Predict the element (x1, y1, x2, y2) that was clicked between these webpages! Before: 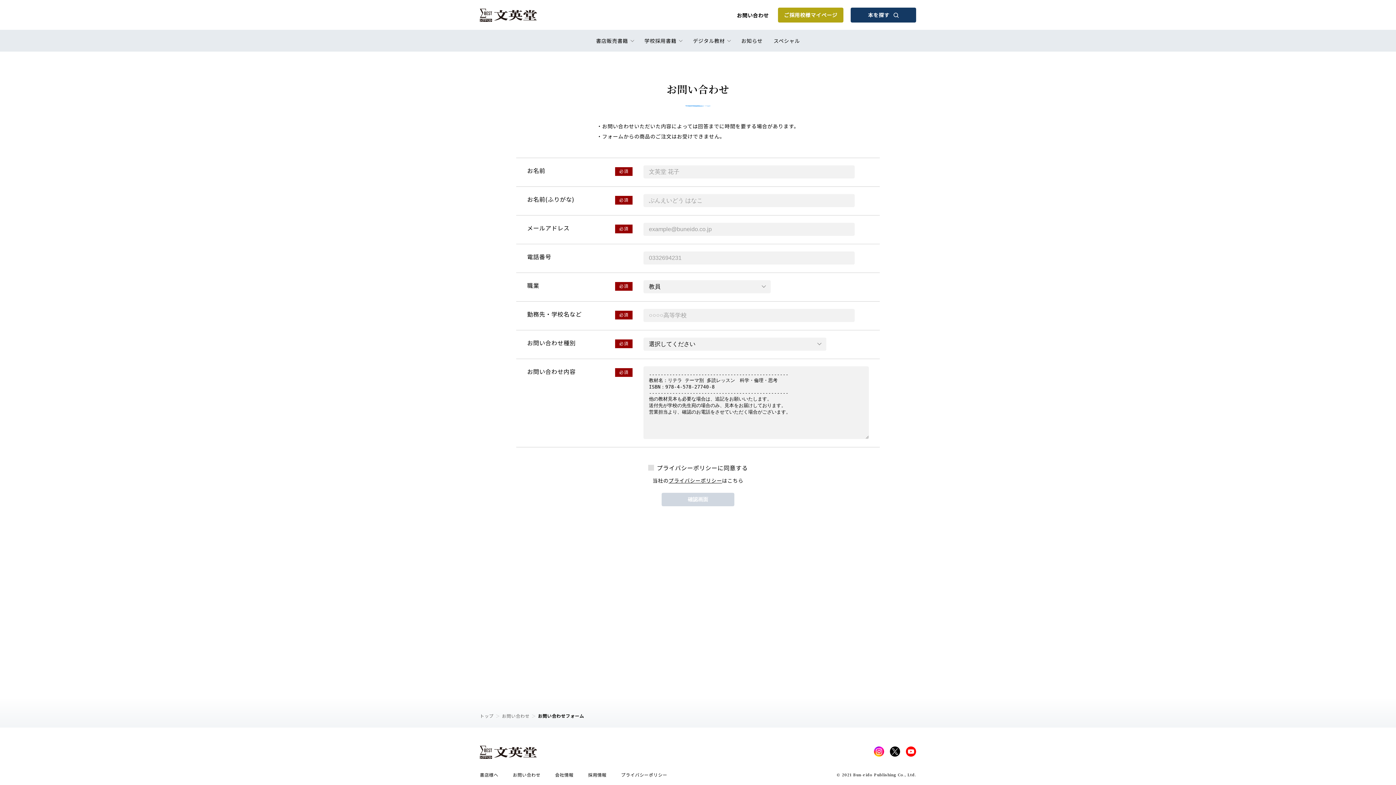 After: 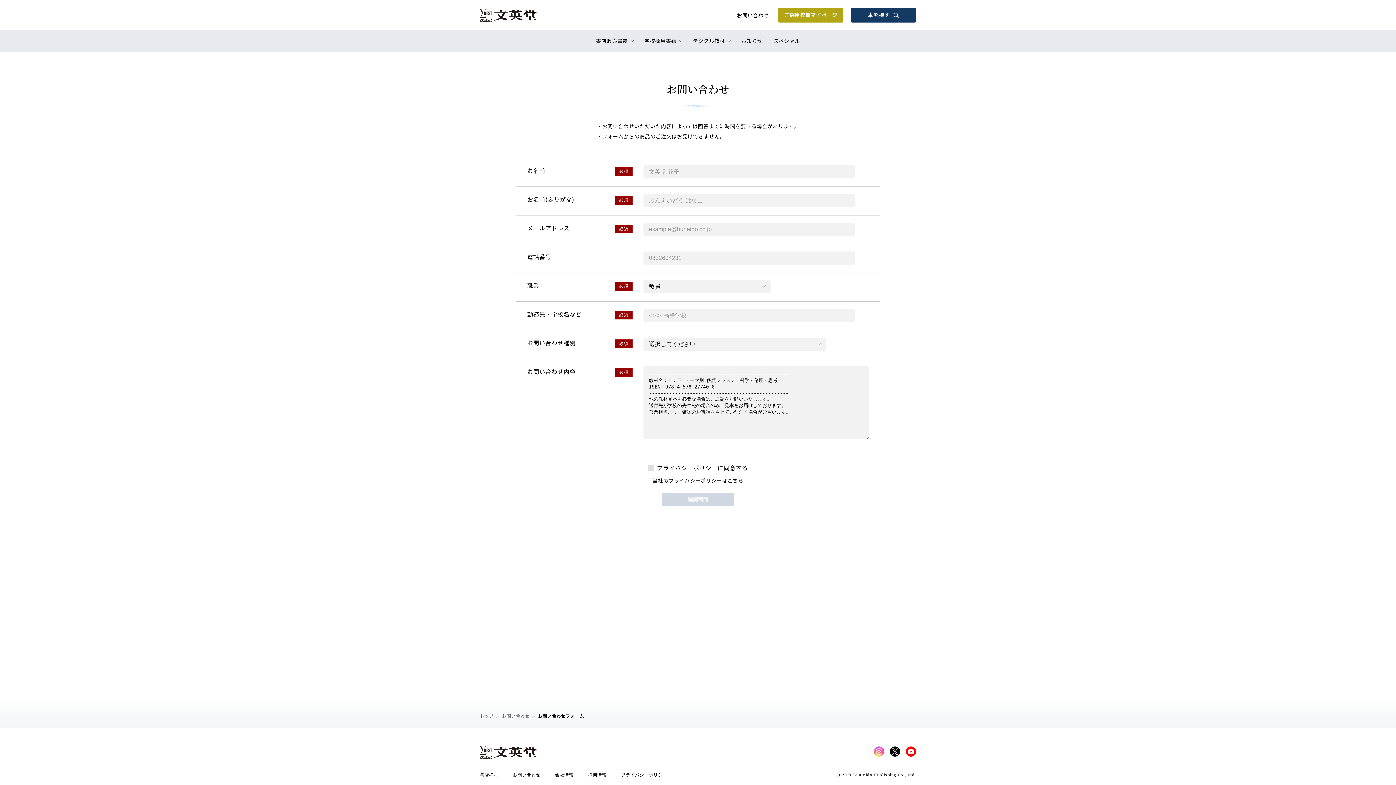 Action: bbox: (874, 748, 884, 755)